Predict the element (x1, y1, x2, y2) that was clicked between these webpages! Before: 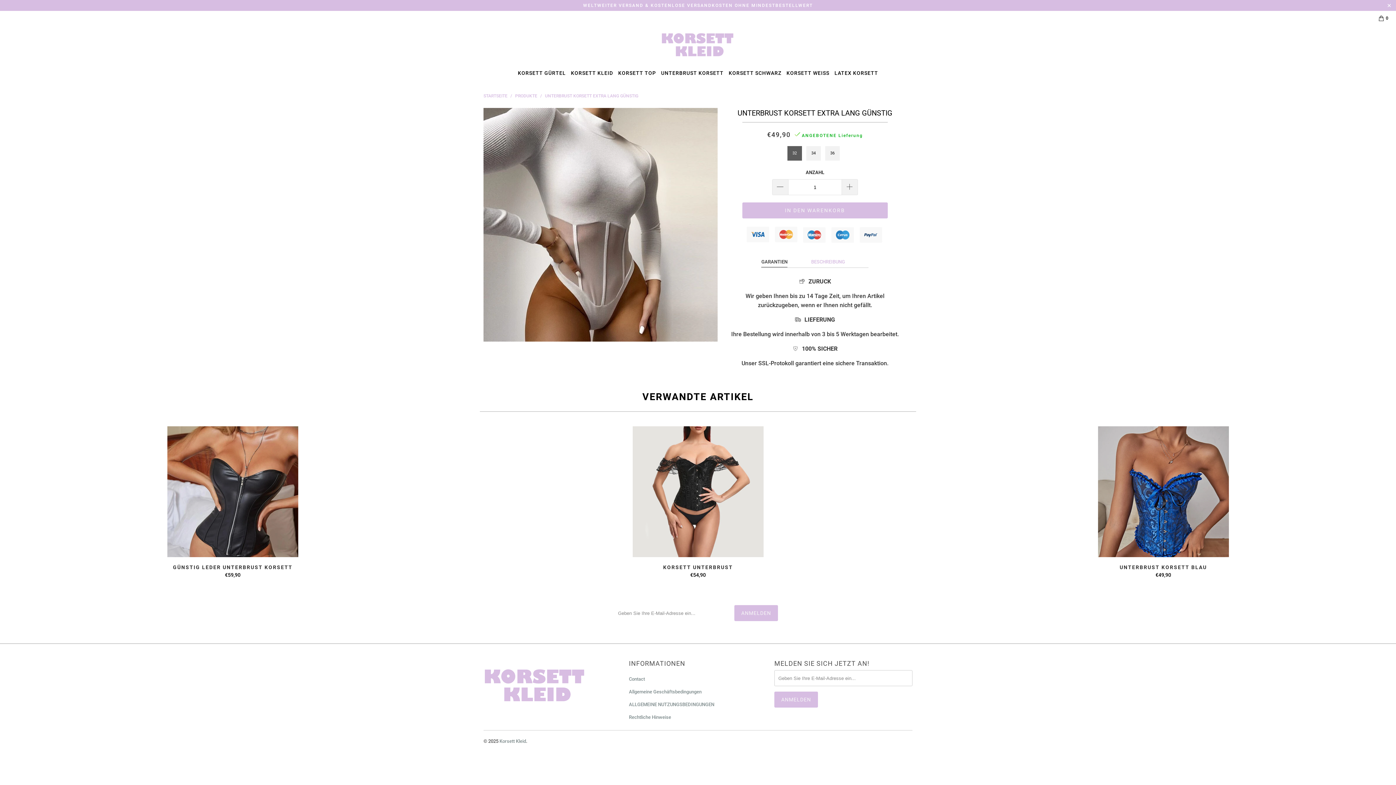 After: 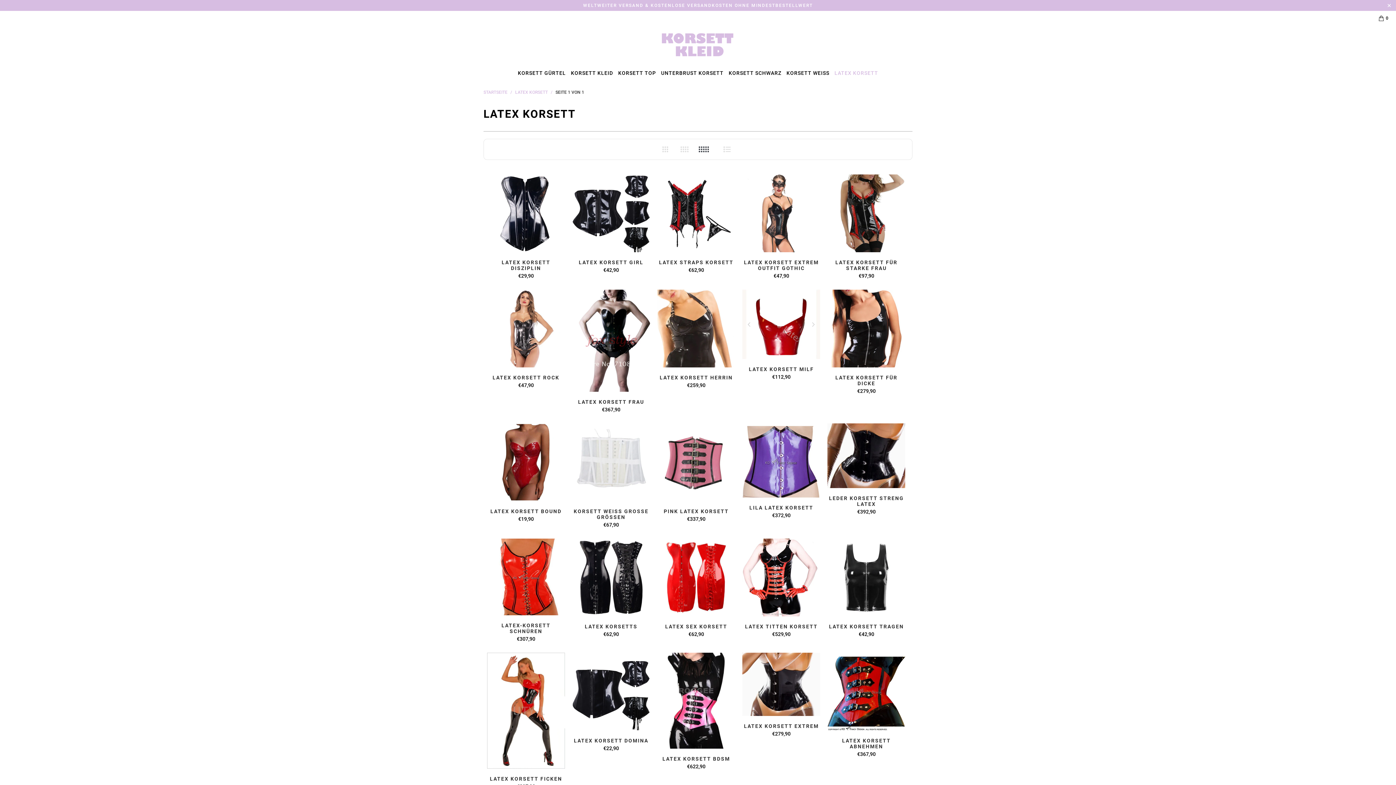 Action: label: LATEX KORSETT bbox: (834, 64, 878, 79)